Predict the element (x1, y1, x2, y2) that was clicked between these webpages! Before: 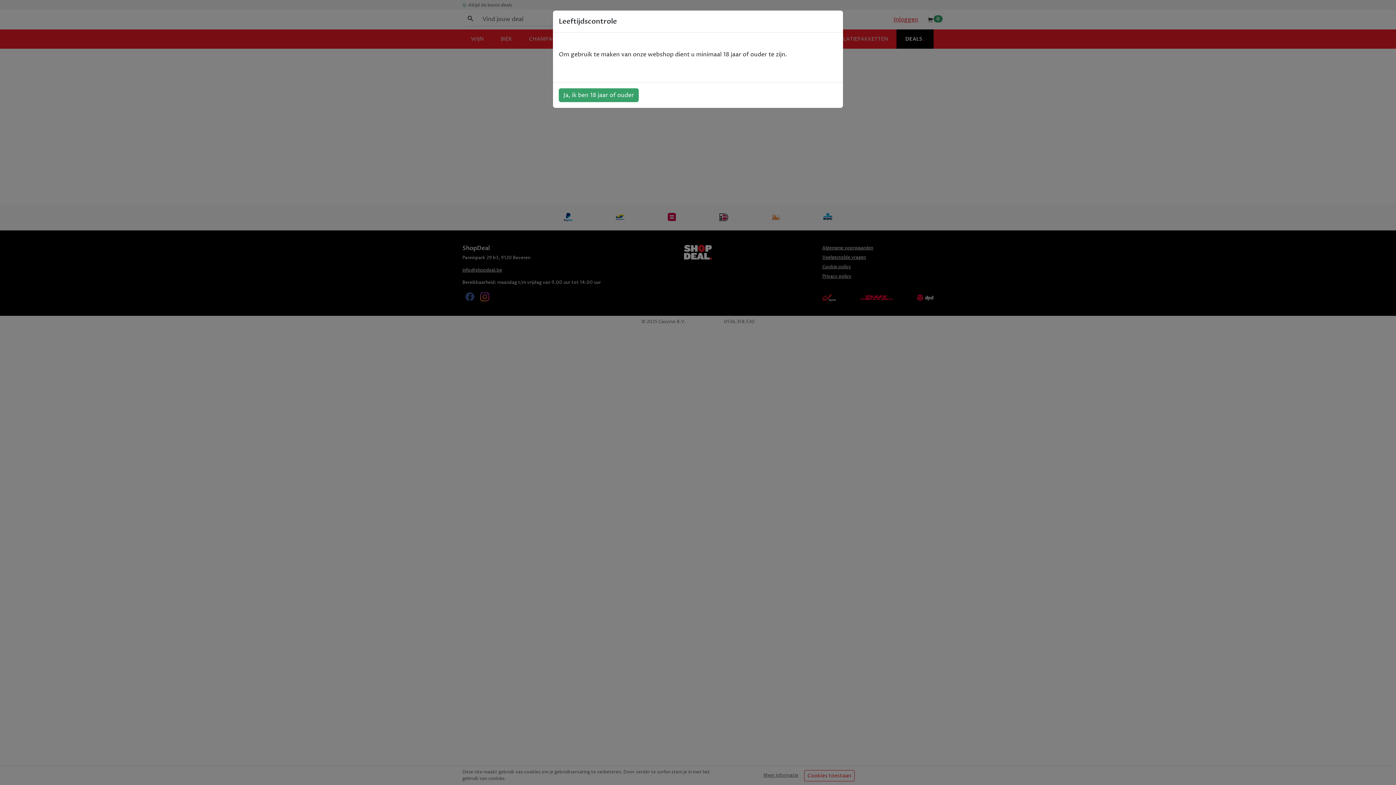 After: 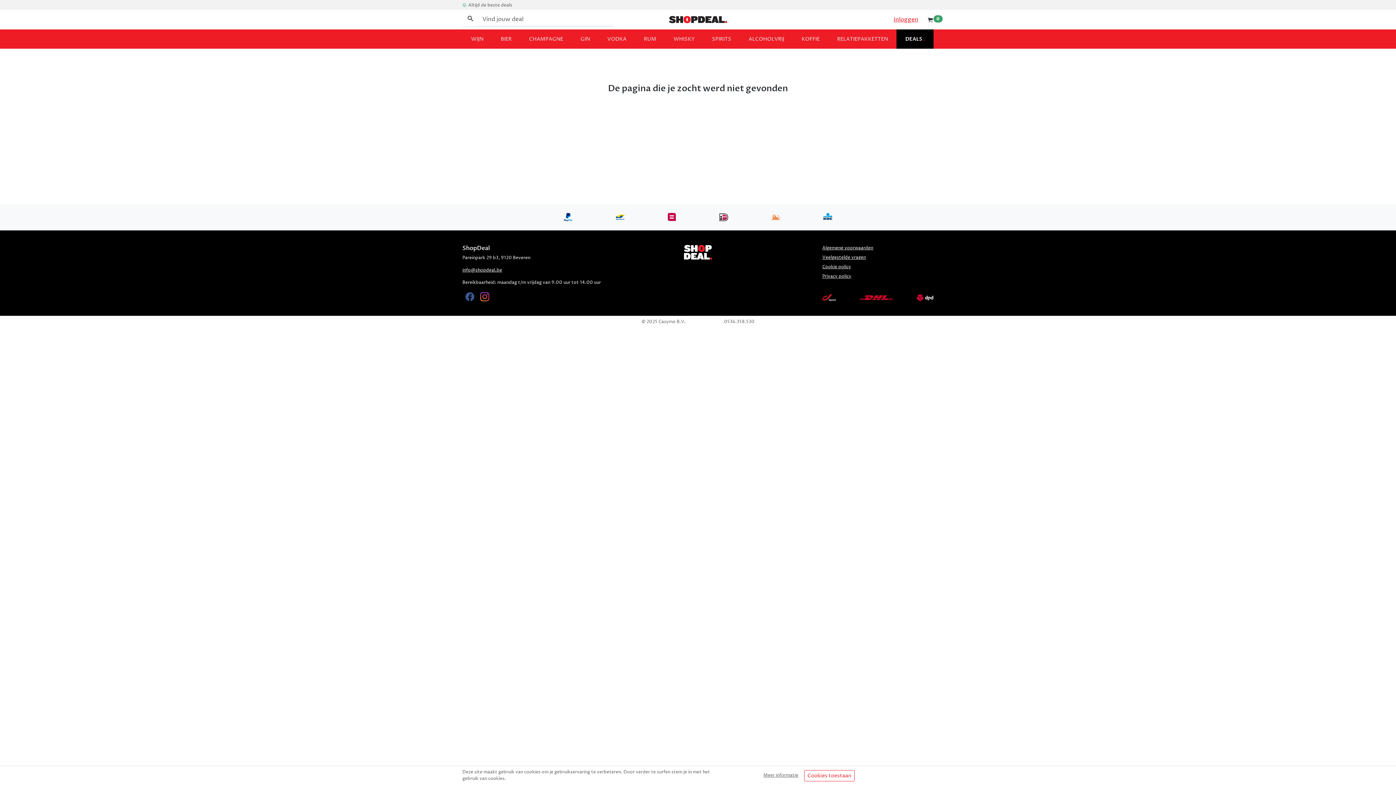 Action: bbox: (558, 88, 638, 102) label: Ja, ik ben 18 jaar of ouder